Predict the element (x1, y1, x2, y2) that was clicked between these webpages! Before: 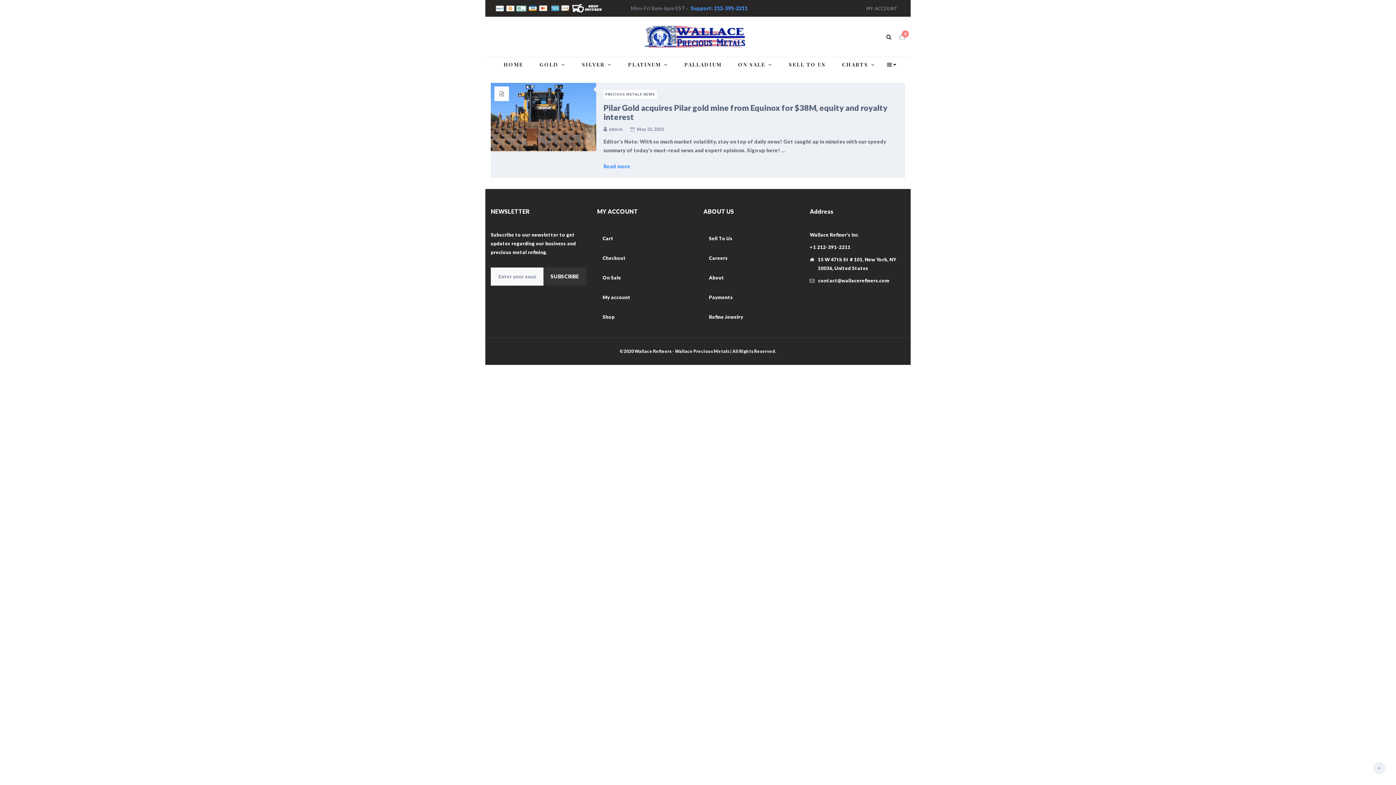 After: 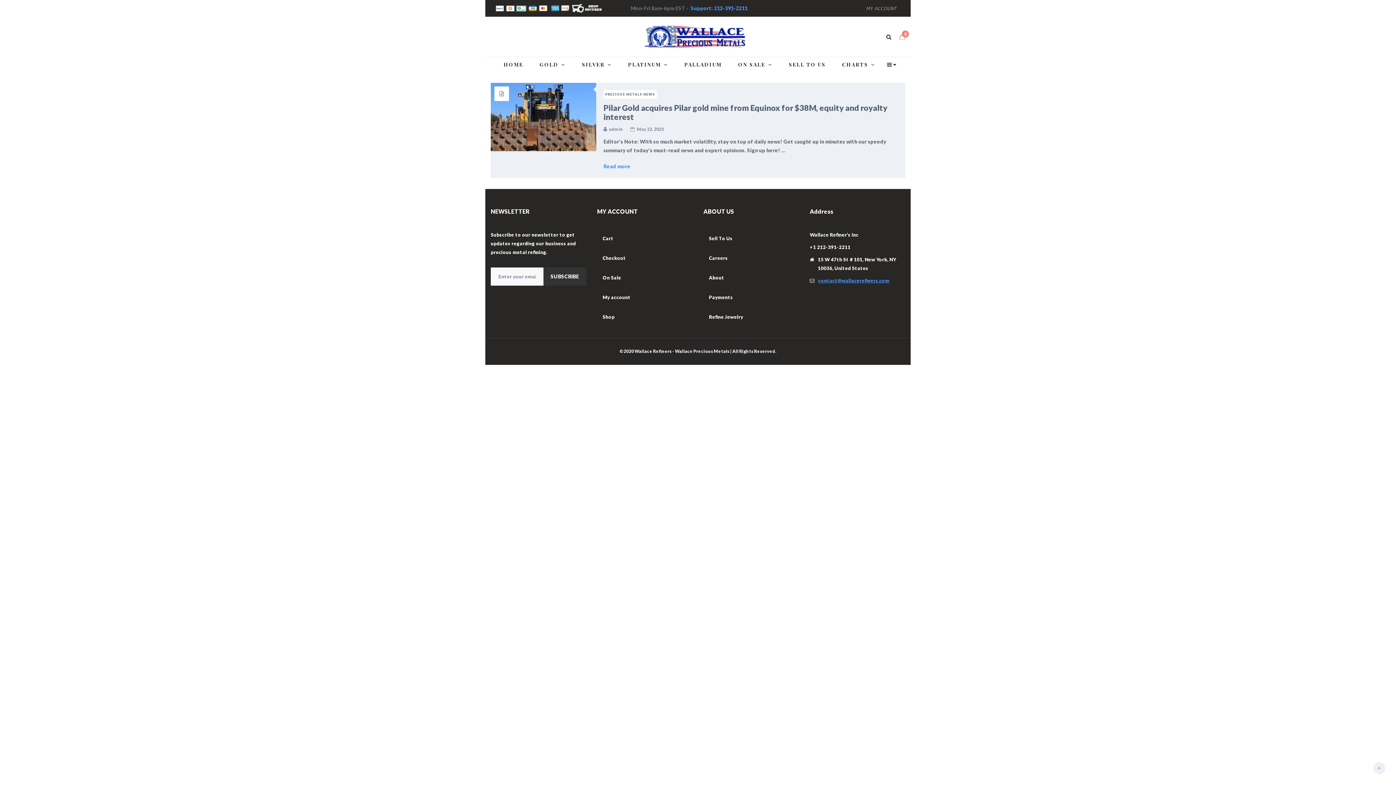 Action: label: contact@wallacerefiners.com bbox: (818, 277, 889, 283)